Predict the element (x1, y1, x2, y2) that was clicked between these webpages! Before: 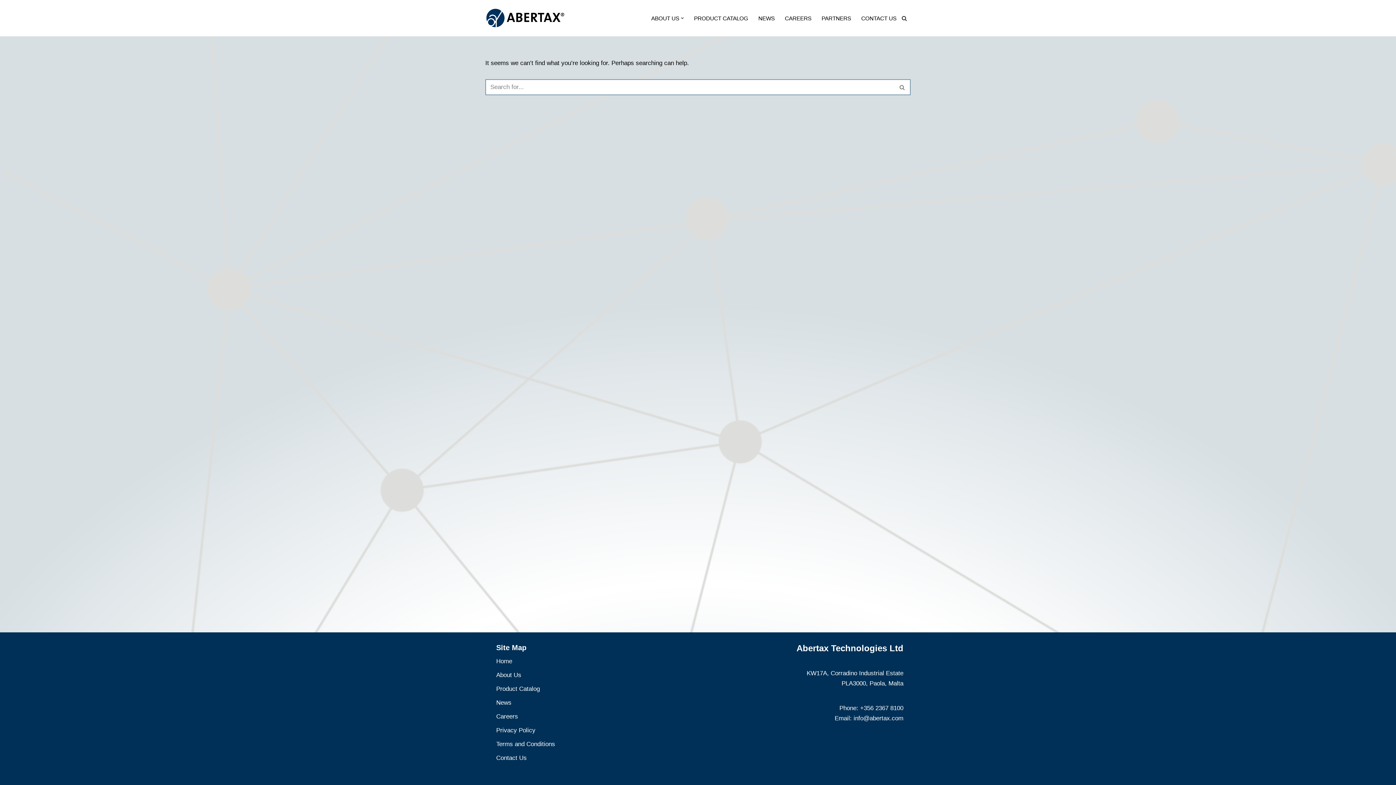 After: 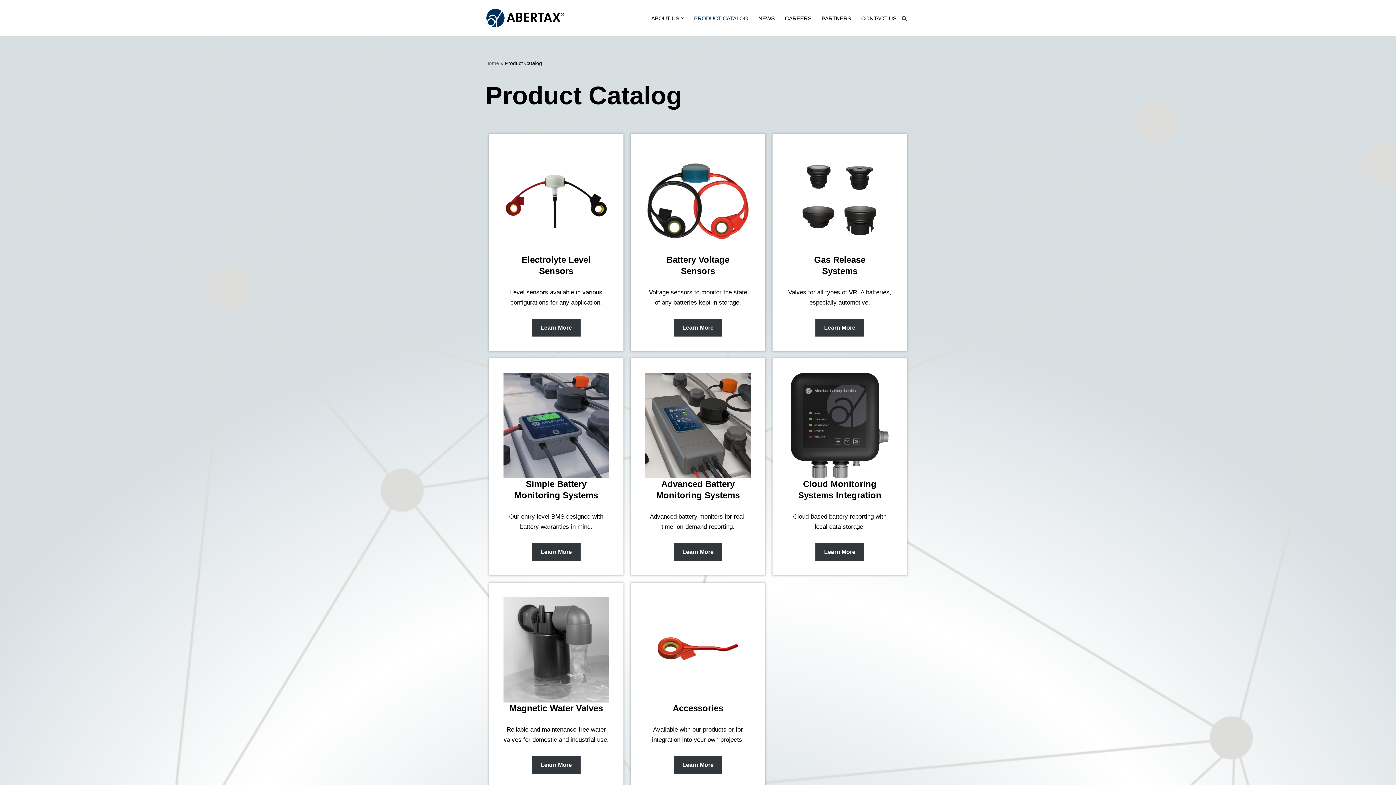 Action: label: Product Catalog bbox: (496, 685, 540, 692)